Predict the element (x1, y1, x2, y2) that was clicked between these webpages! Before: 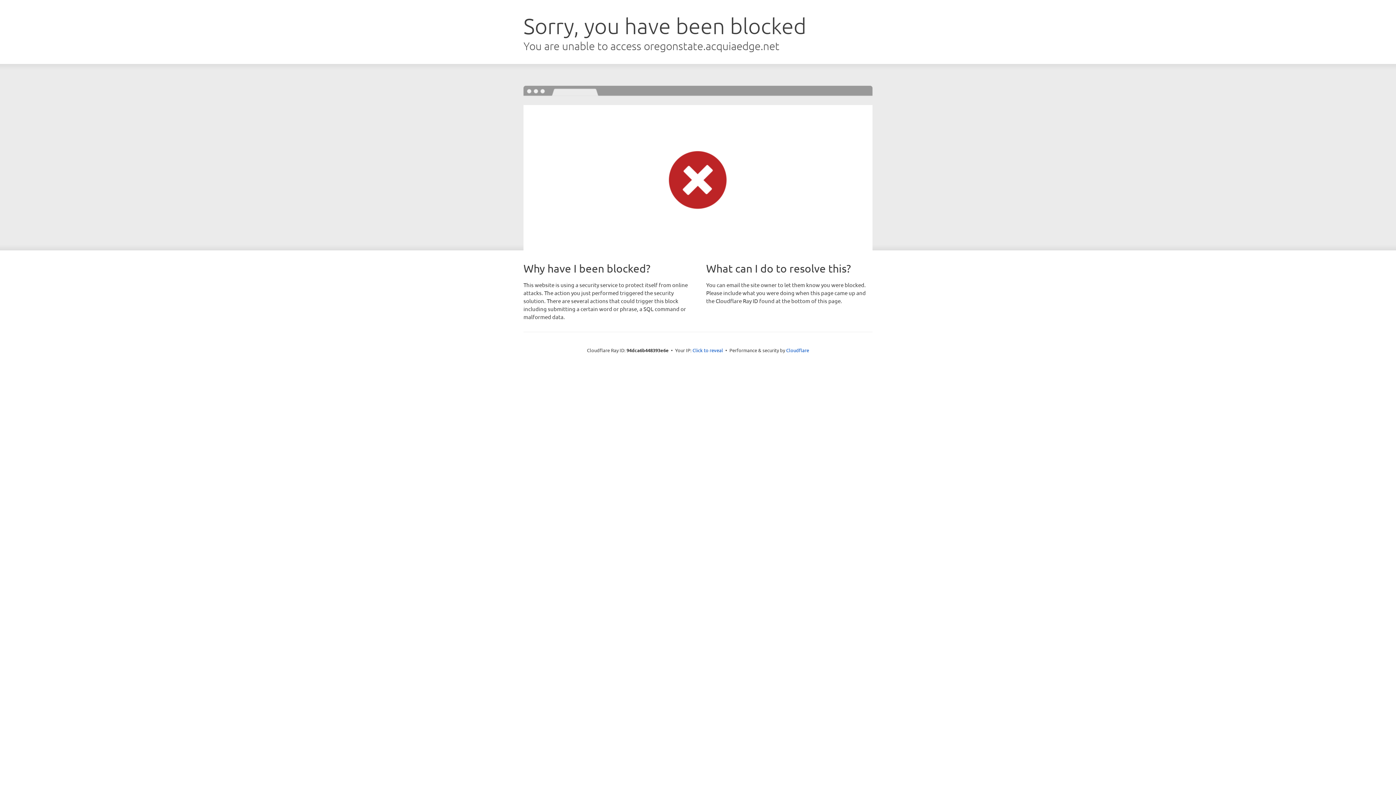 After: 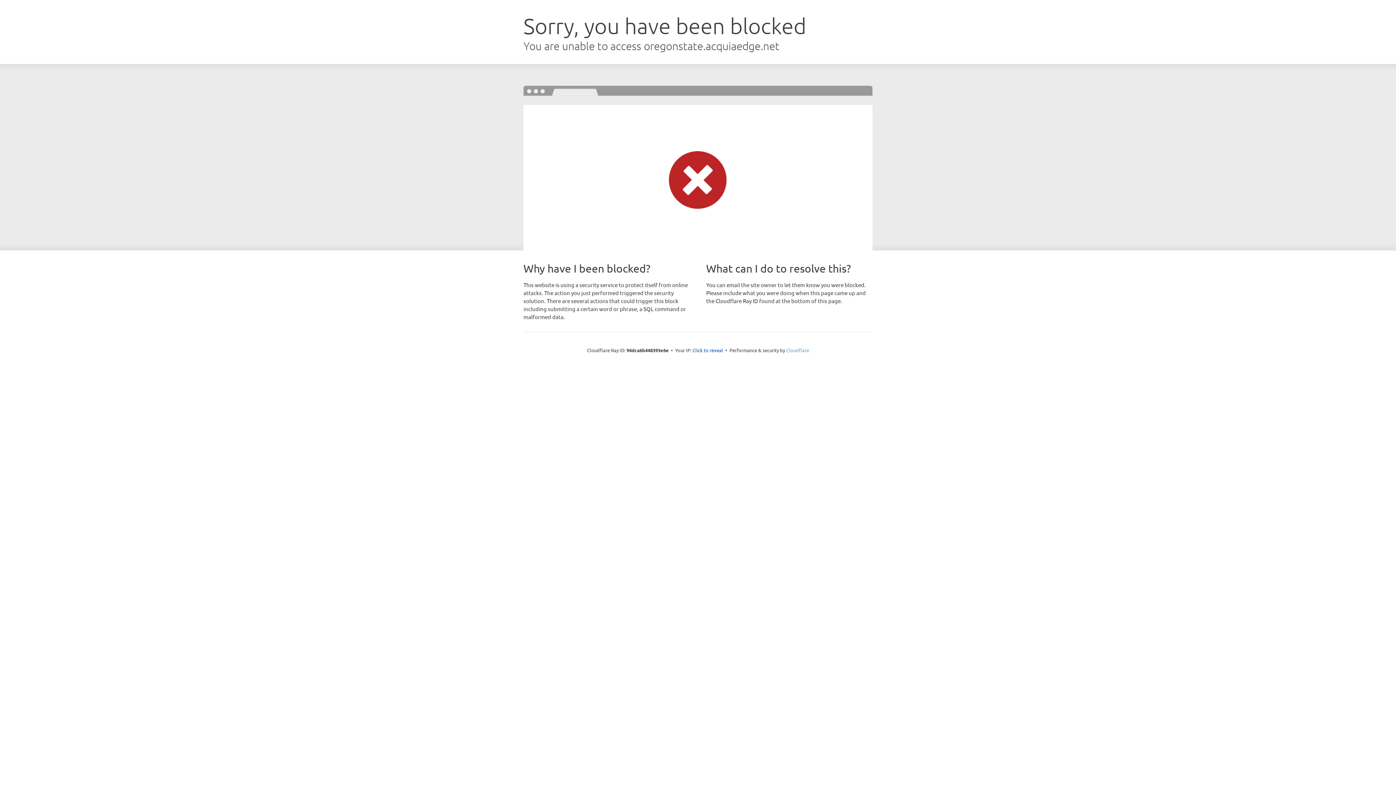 Action: bbox: (786, 347, 809, 353) label: Cloudflare